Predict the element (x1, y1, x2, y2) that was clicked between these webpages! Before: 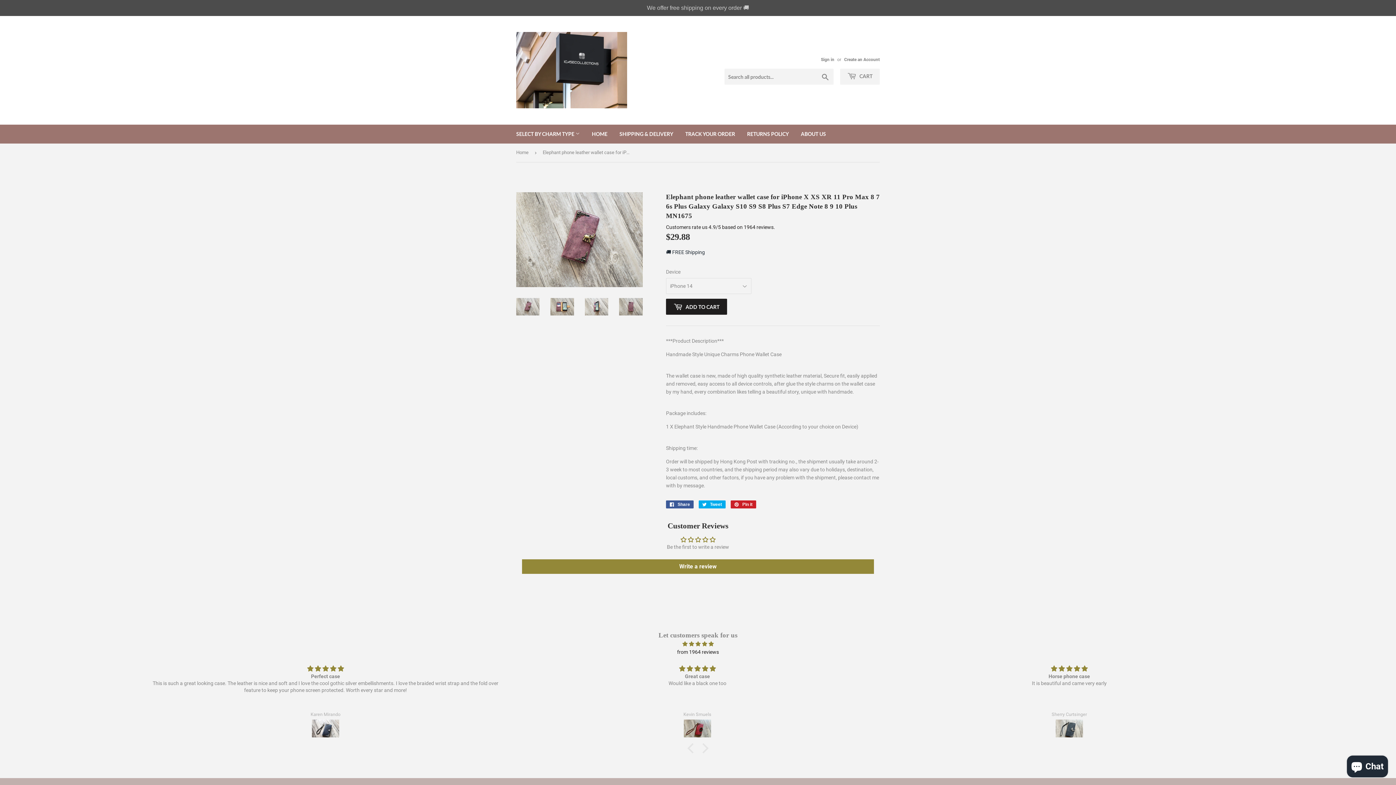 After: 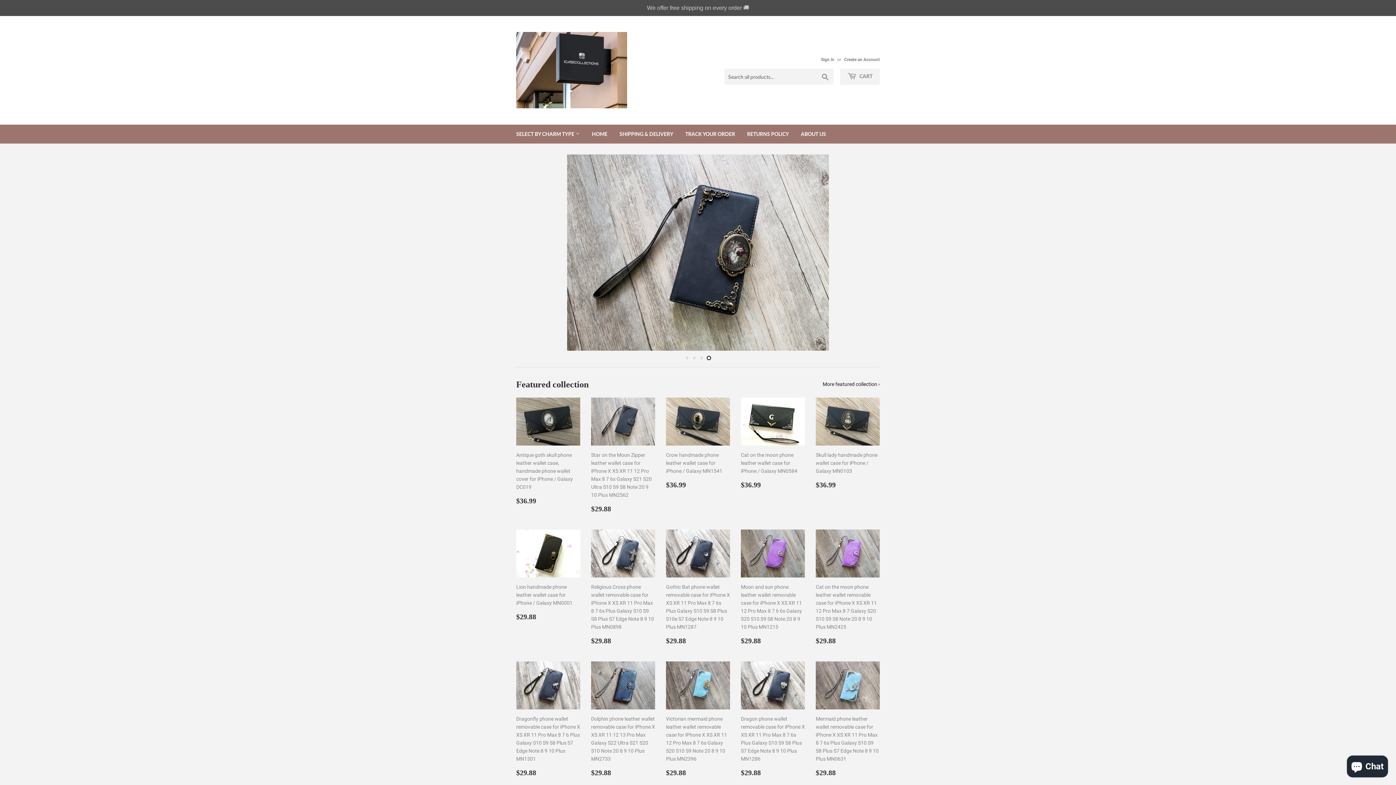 Action: label: Home bbox: (516, 143, 531, 161)